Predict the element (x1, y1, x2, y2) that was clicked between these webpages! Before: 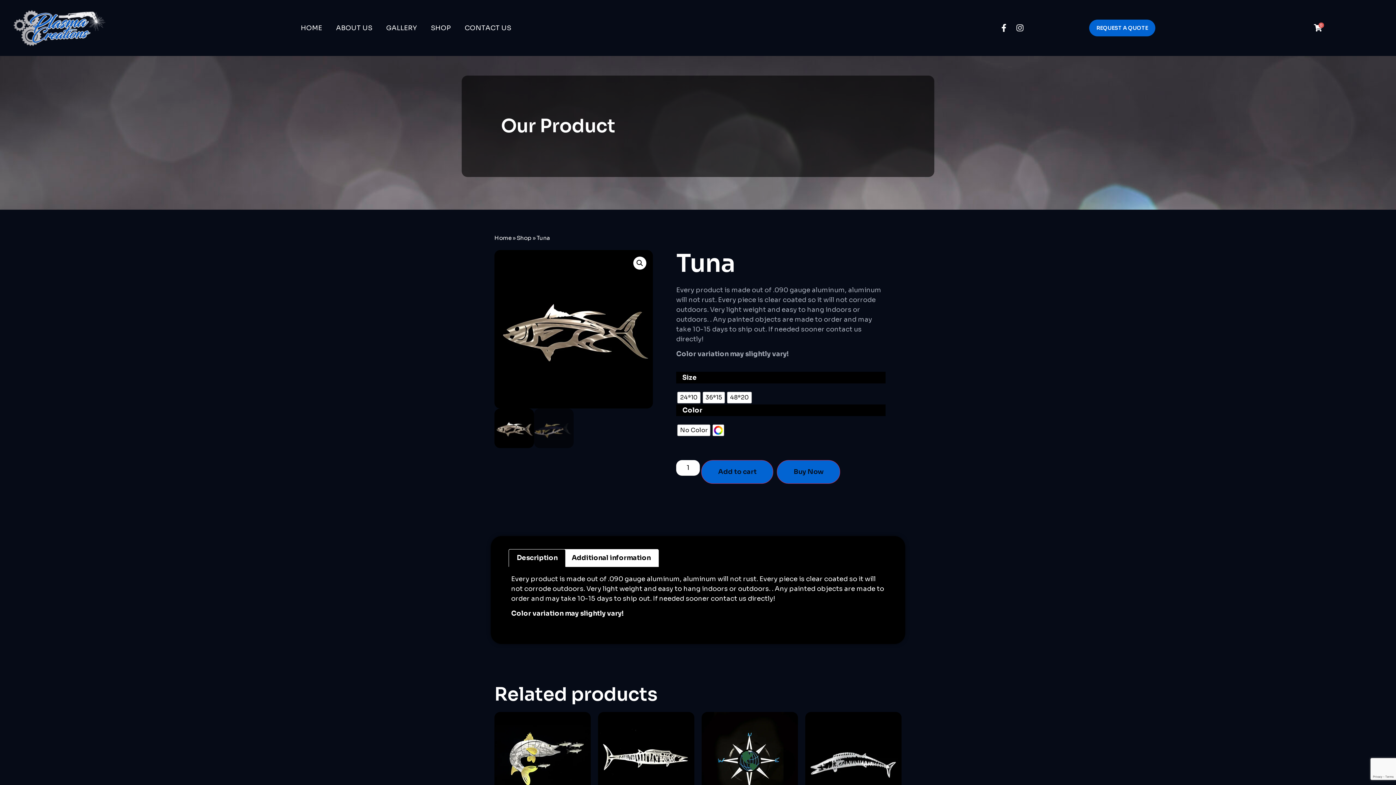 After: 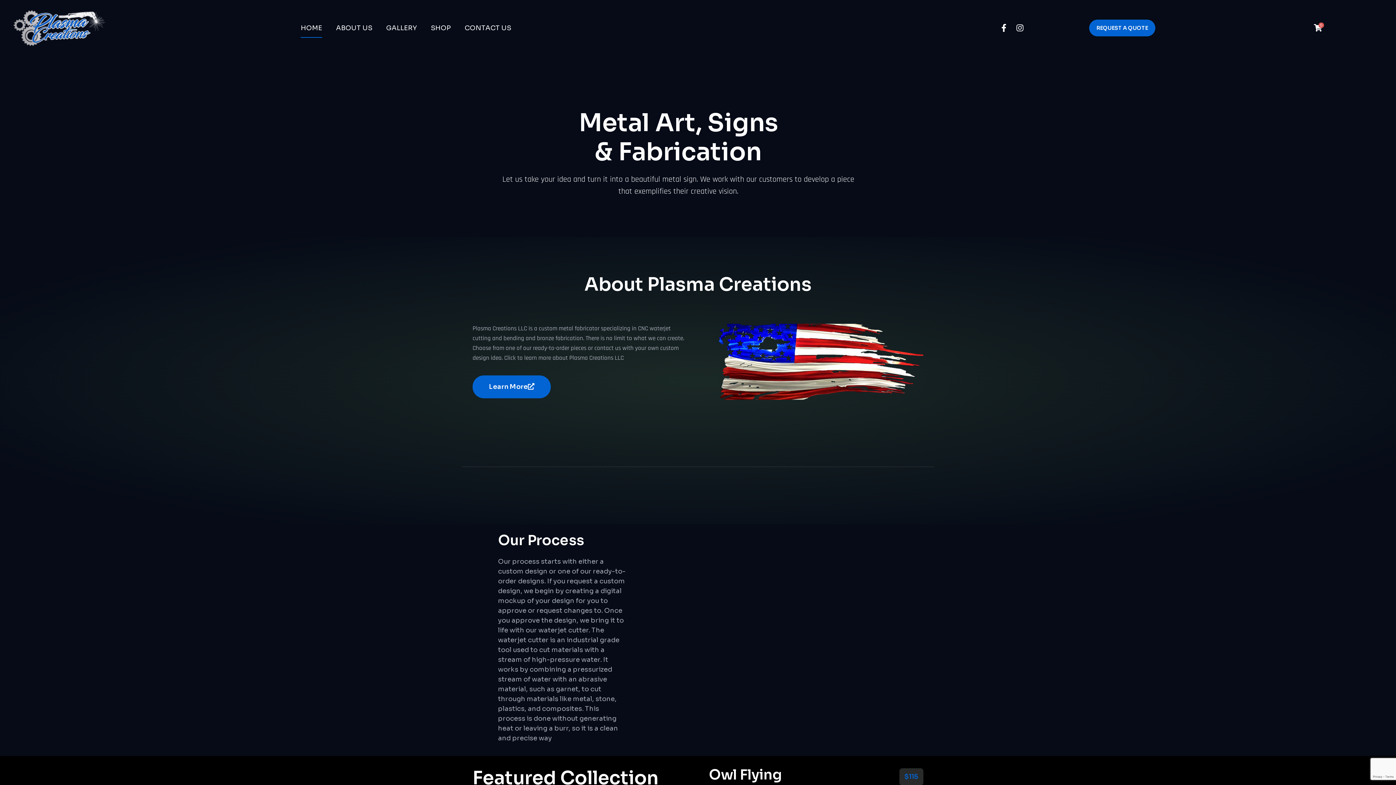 Action: bbox: (494, 234, 511, 241) label: Home